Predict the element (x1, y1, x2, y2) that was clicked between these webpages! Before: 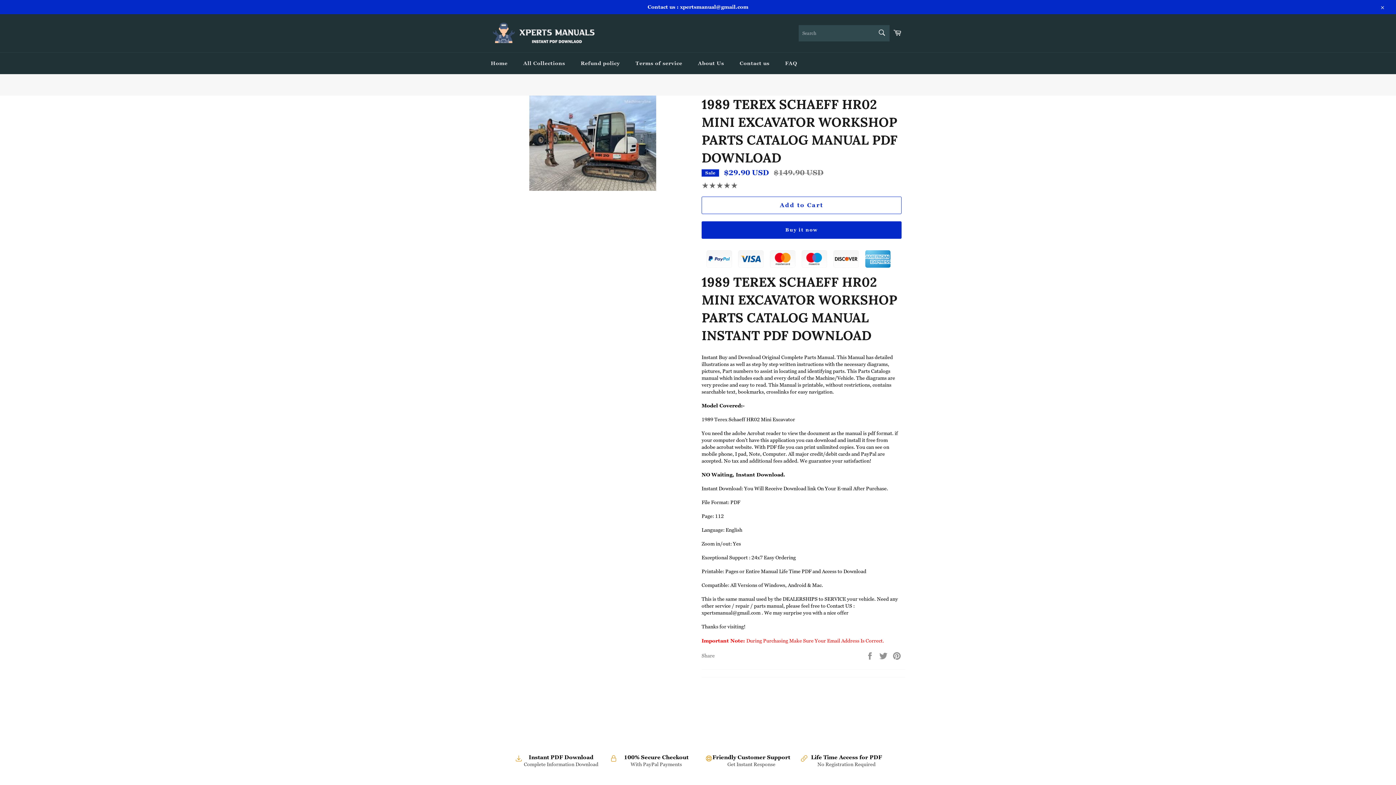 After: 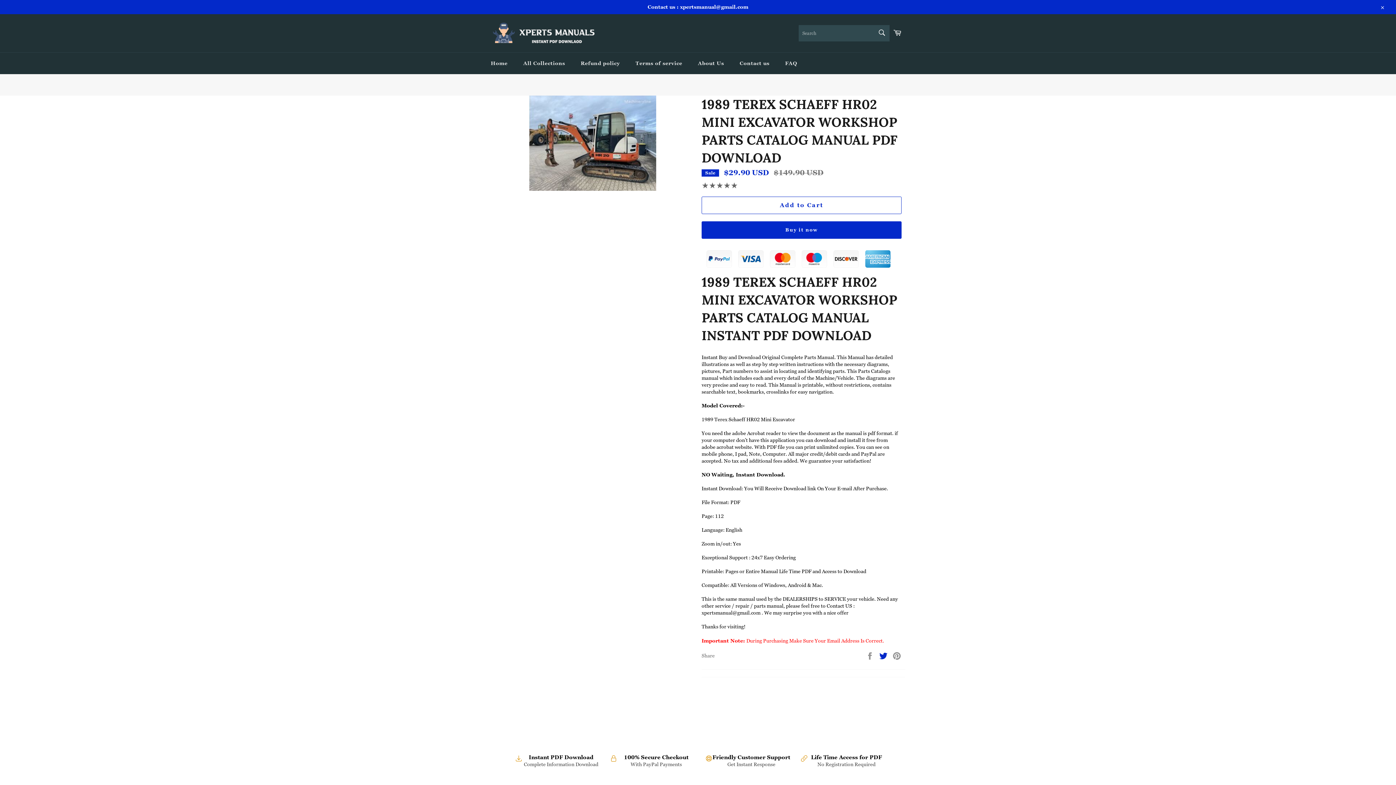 Action: label:  
Tweet on Twitter bbox: (879, 652, 889, 659)